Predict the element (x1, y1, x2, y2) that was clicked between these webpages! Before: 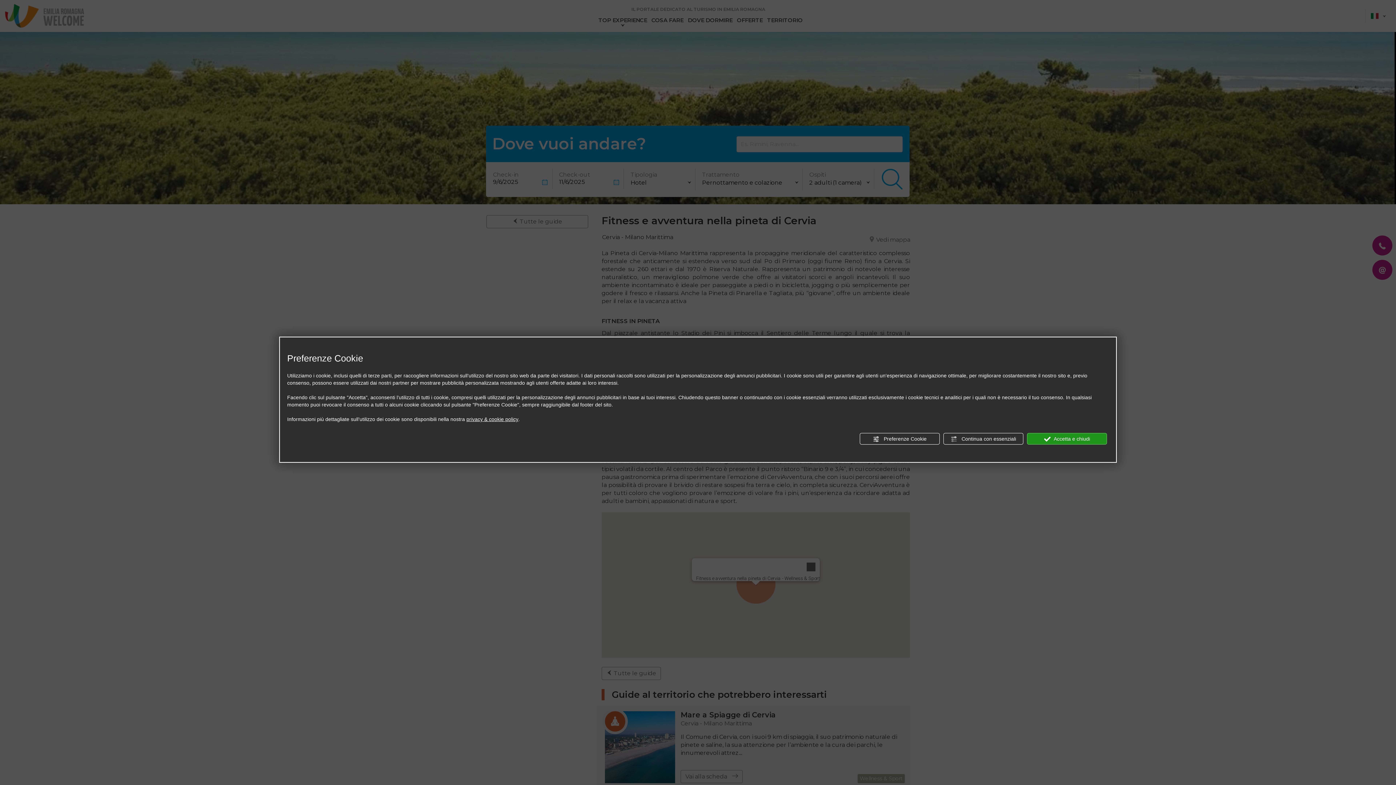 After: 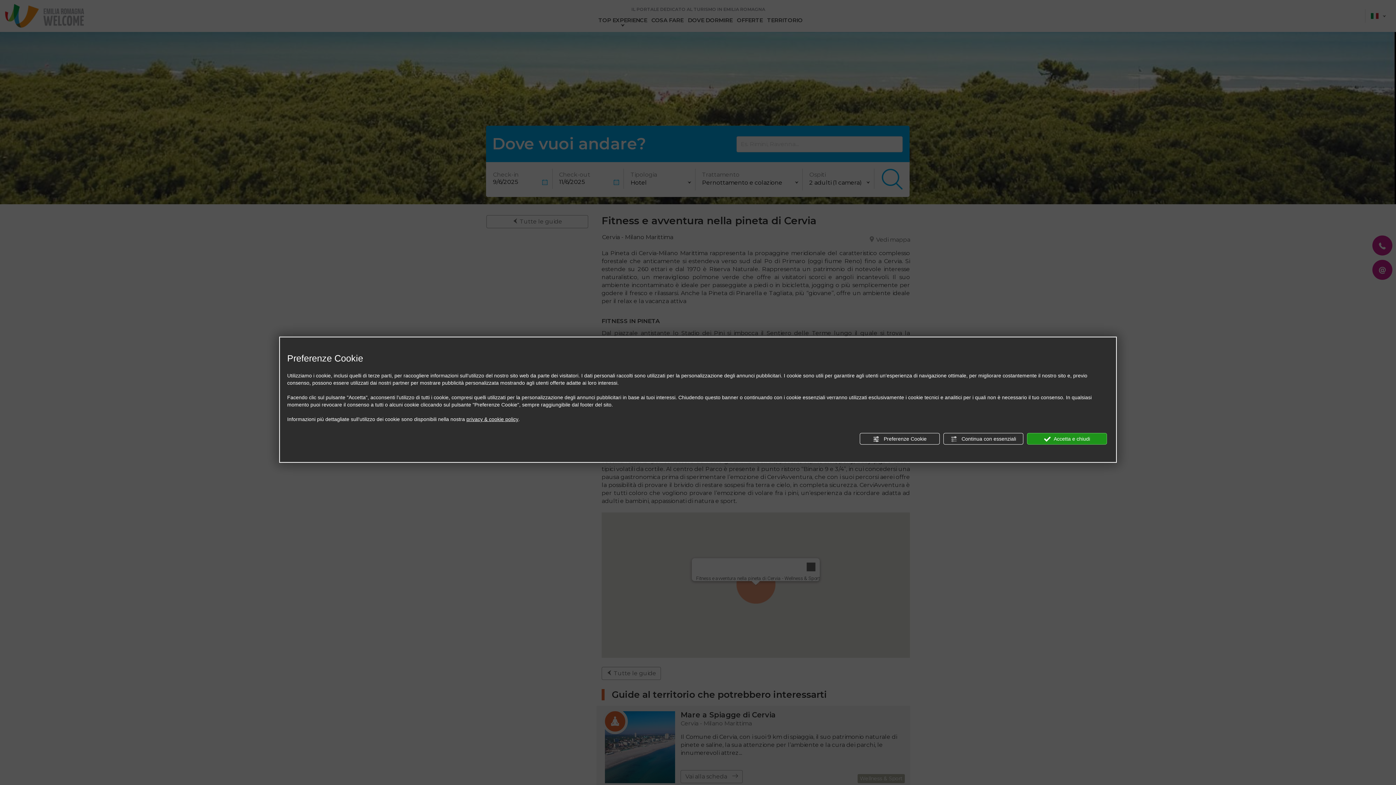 Action: label: privacy & cookie policy bbox: (466, 415, 518, 423)